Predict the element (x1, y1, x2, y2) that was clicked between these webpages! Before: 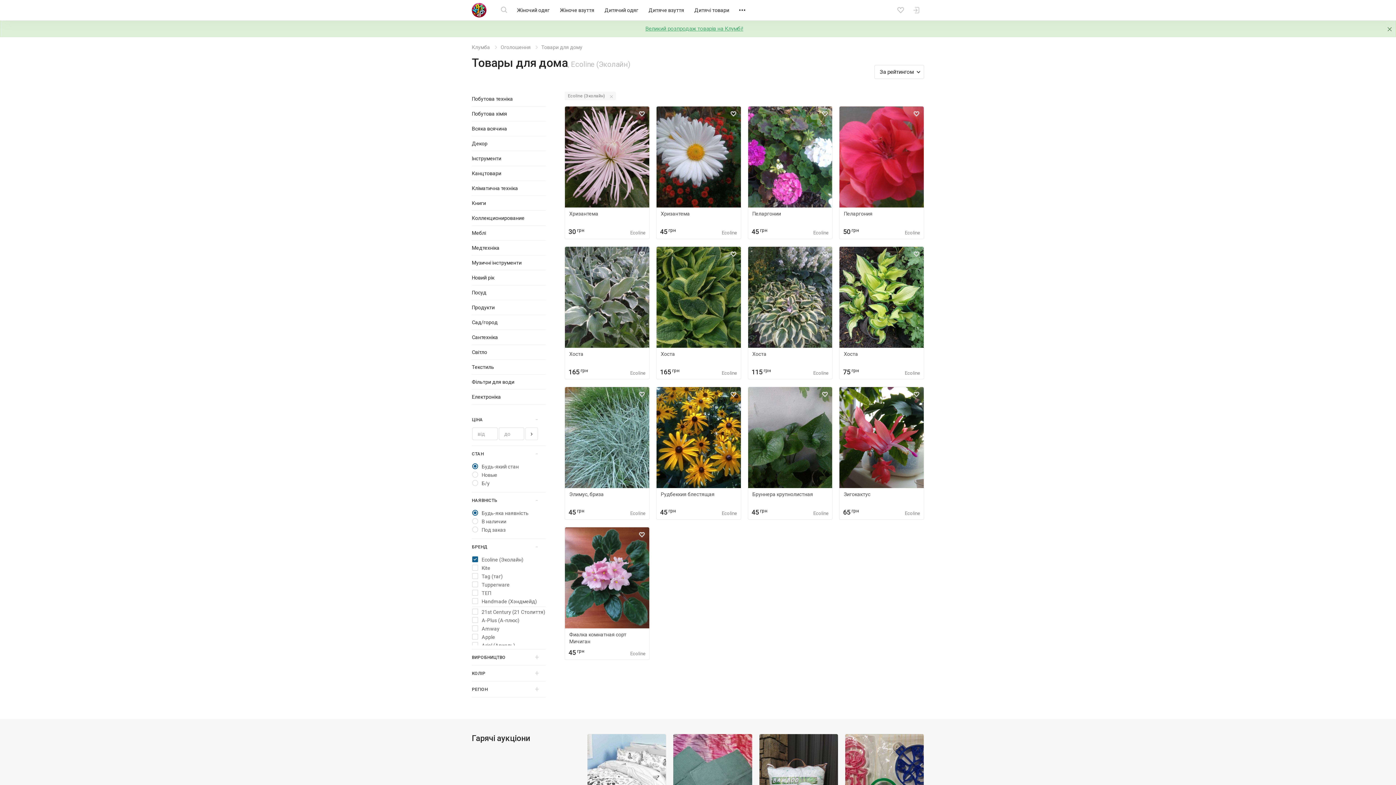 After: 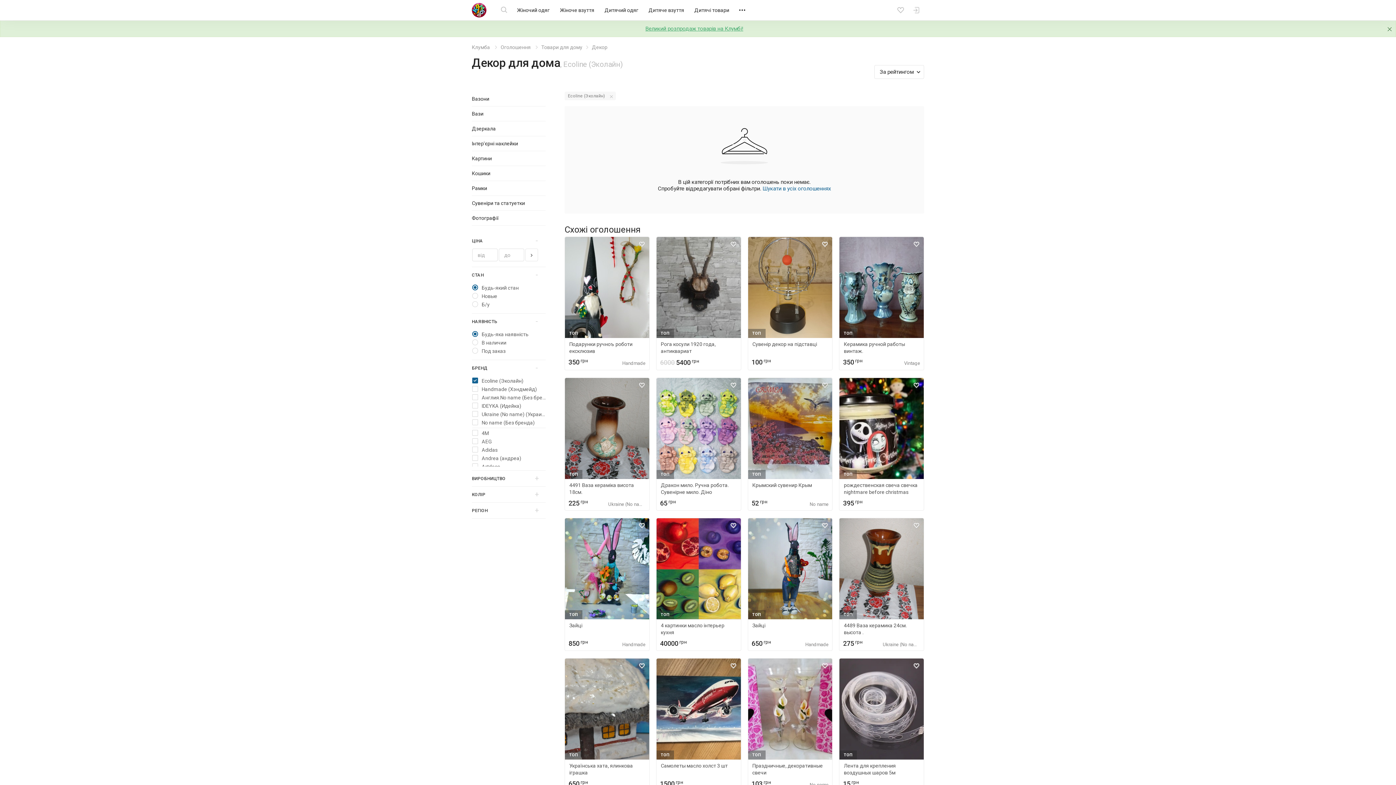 Action: bbox: (472, 136, 545, 151) label: Декор